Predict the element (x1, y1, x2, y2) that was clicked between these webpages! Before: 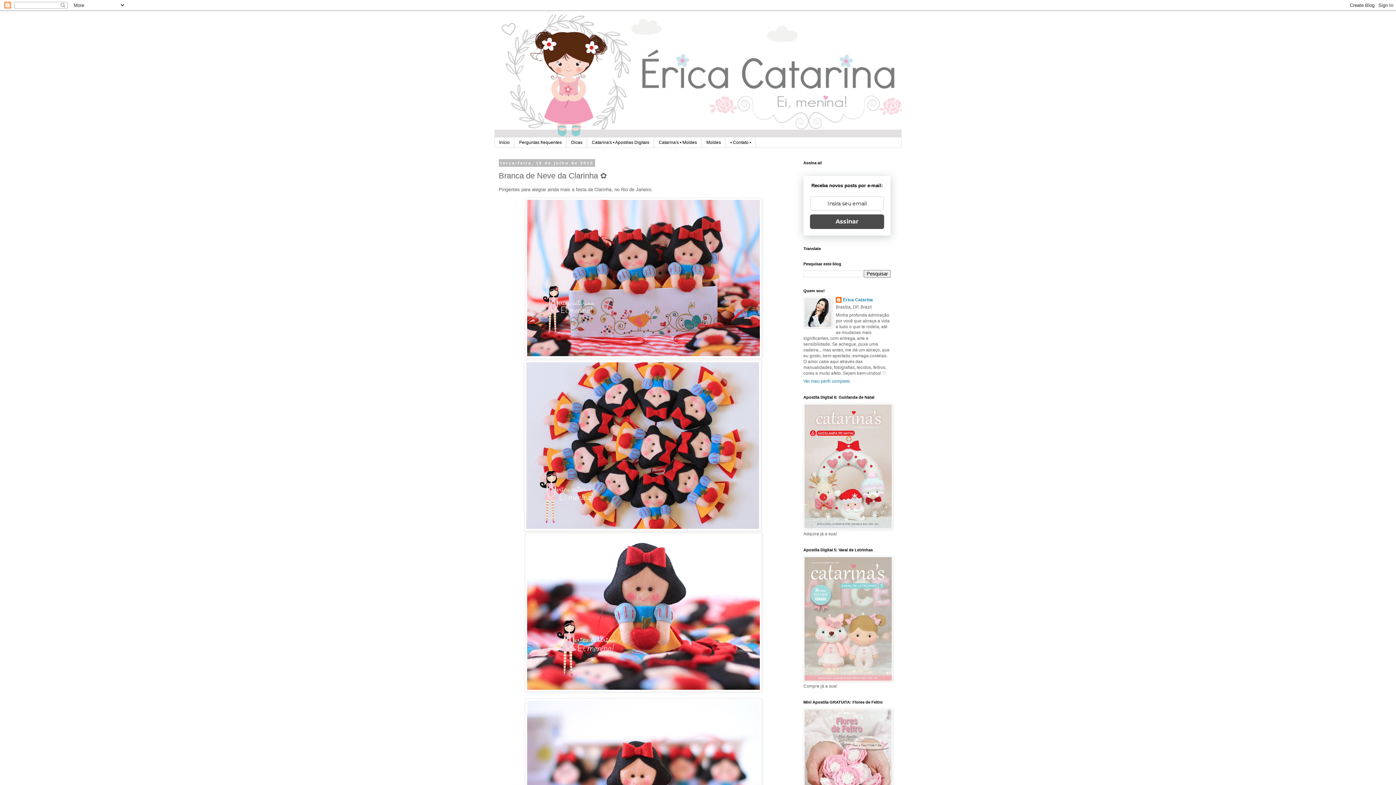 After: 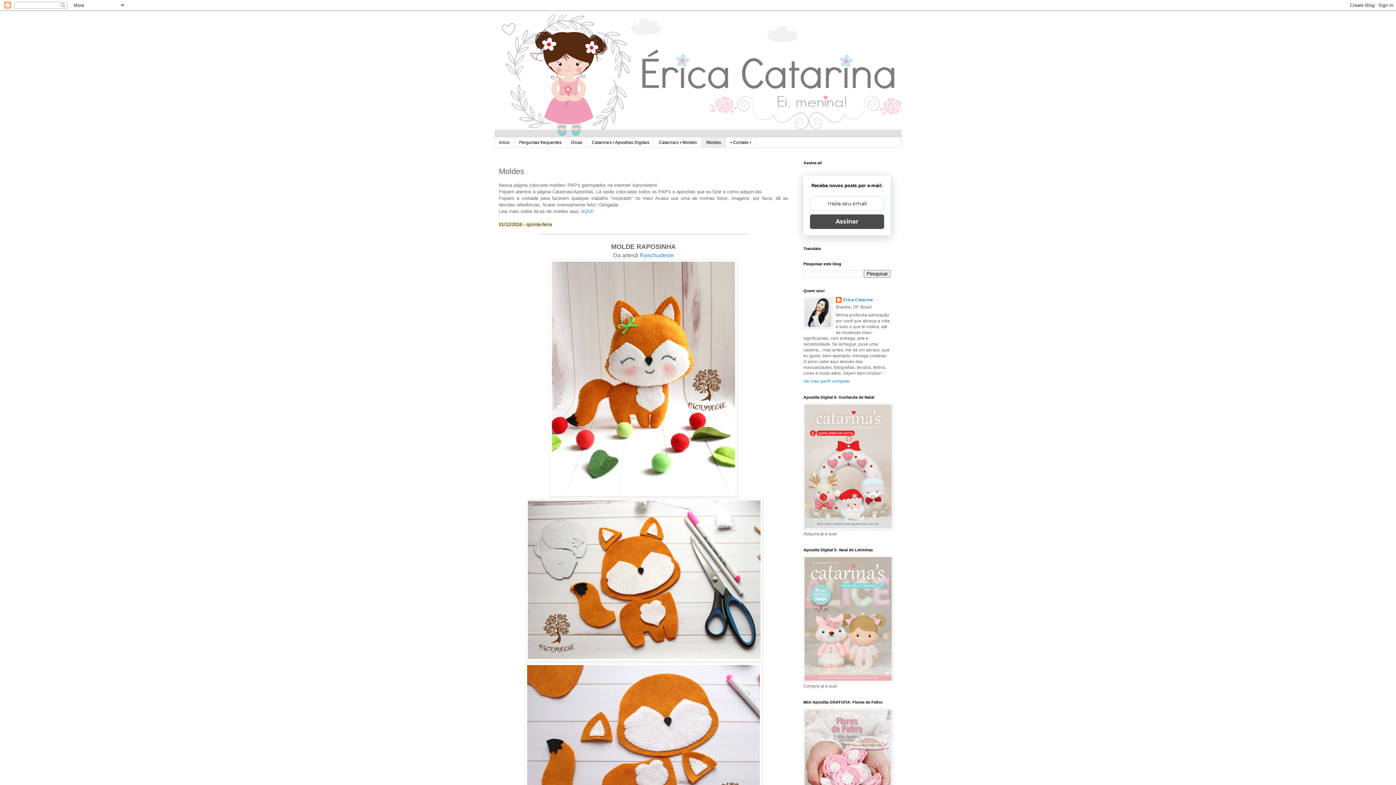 Action: label: Moldes bbox: (701, 137, 725, 147)